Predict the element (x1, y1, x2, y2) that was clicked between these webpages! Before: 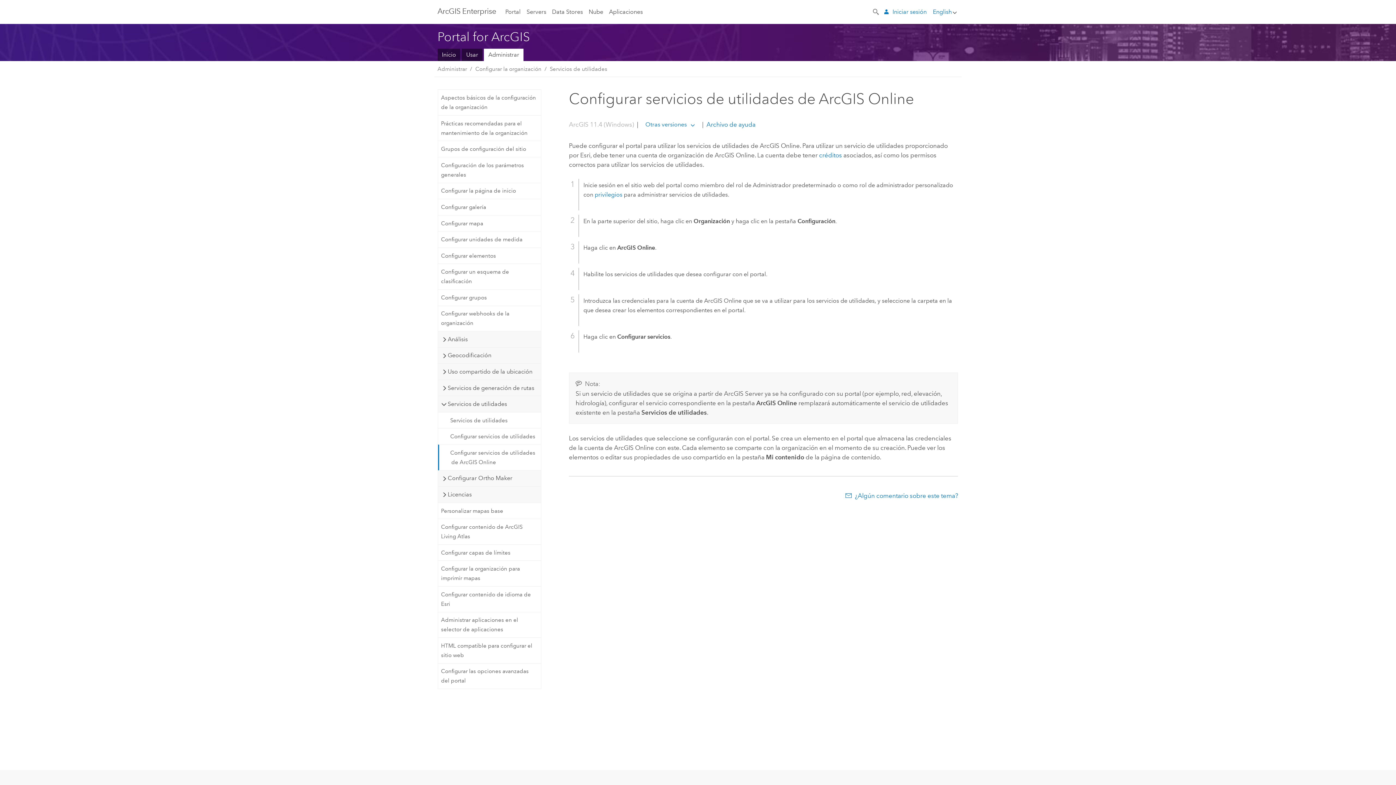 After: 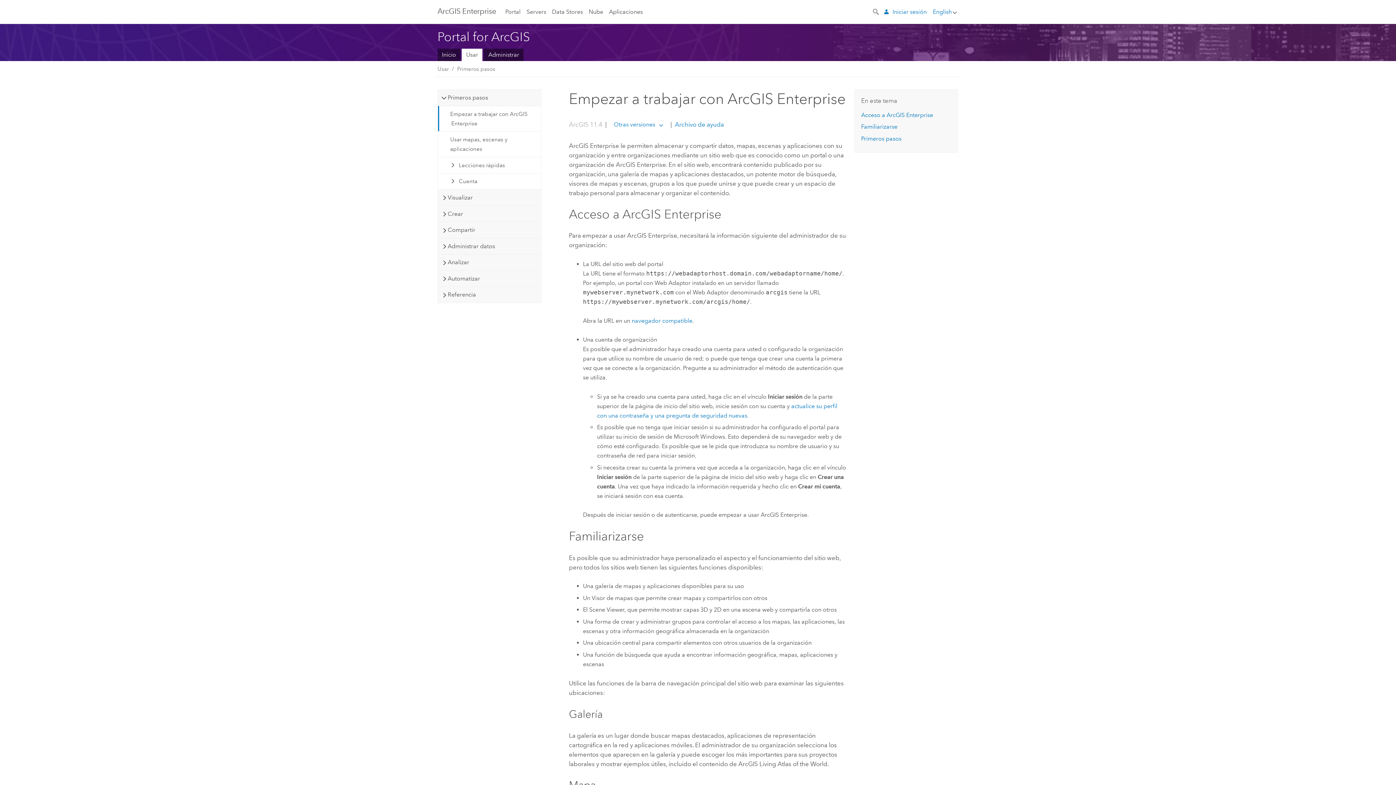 Action: label: Usar bbox: (461, 48, 482, 61)